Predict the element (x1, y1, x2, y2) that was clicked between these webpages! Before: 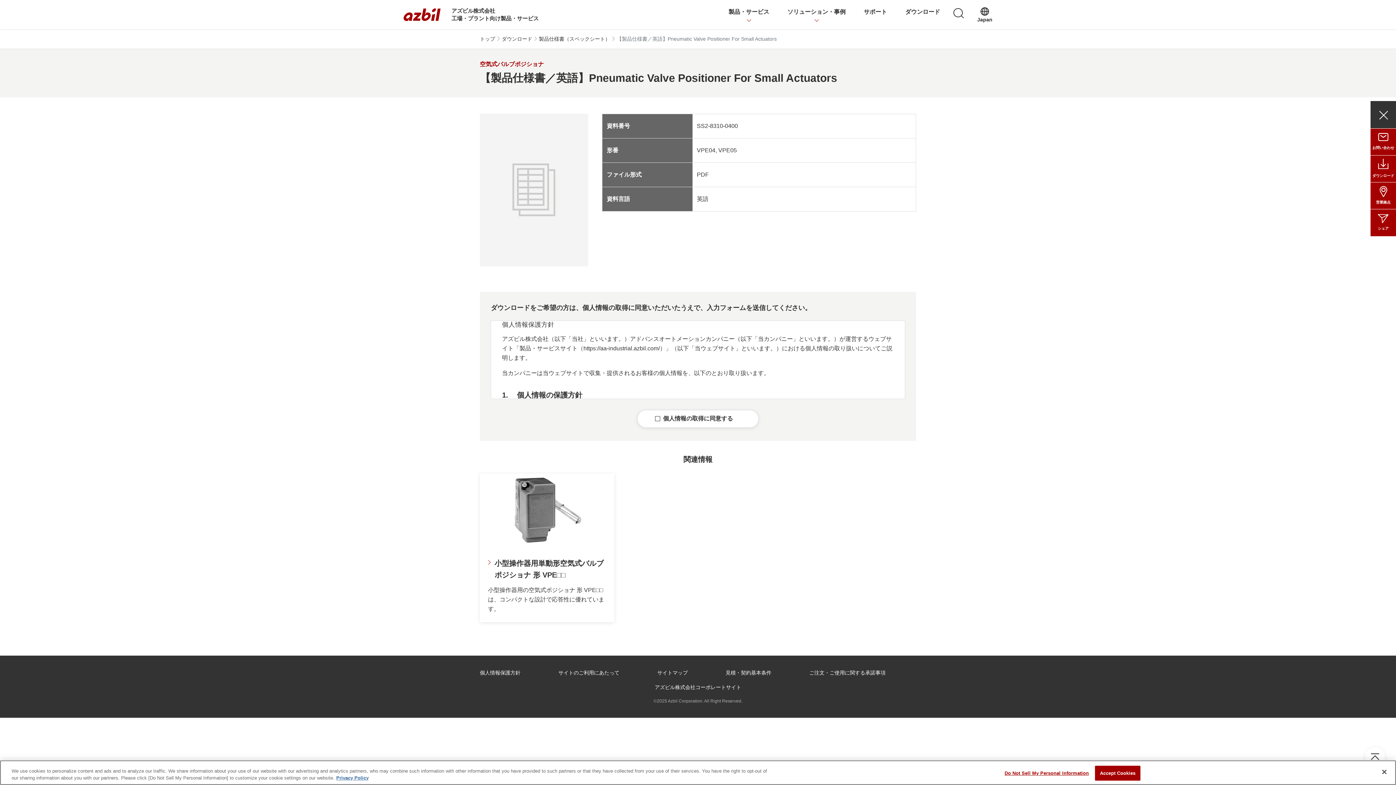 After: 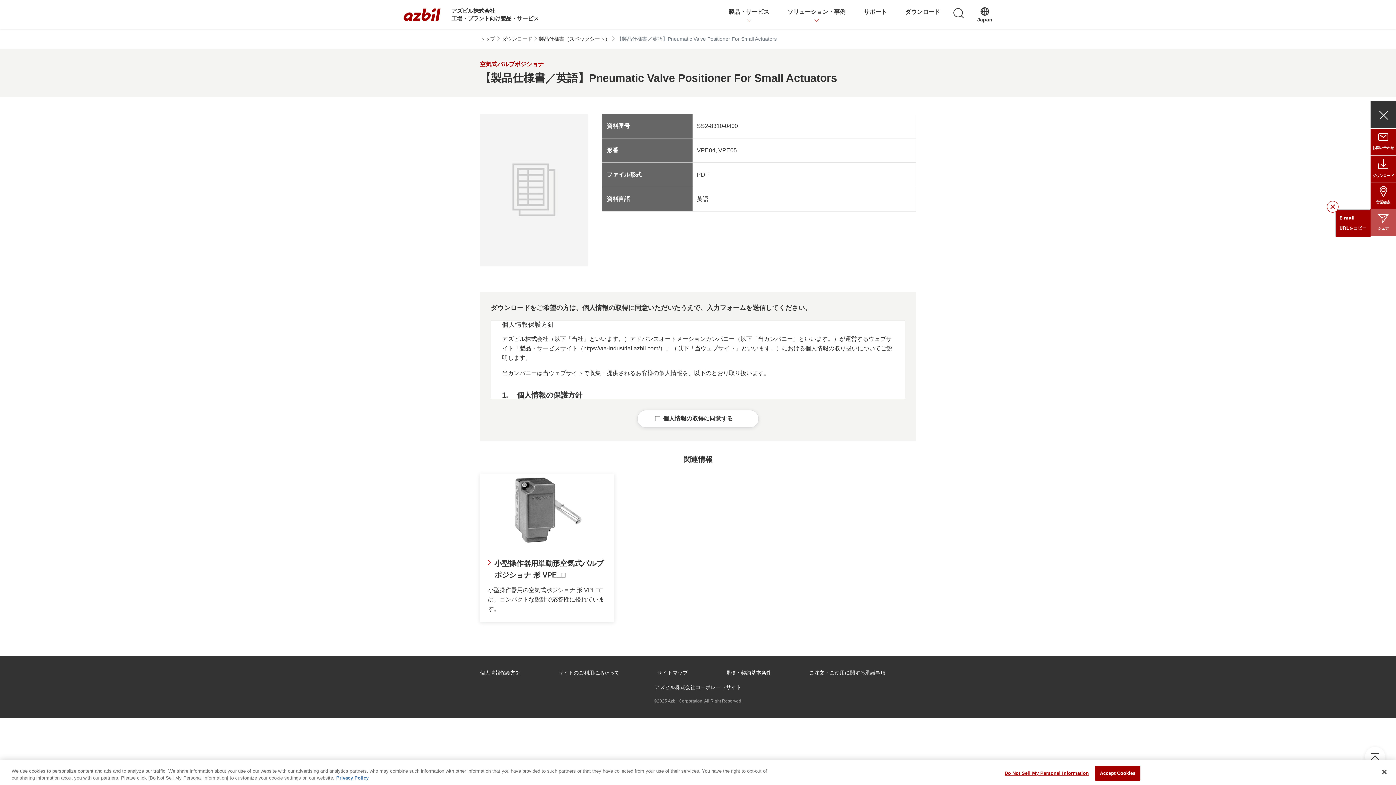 Action: label: シェア bbox: (1370, 209, 1396, 236)